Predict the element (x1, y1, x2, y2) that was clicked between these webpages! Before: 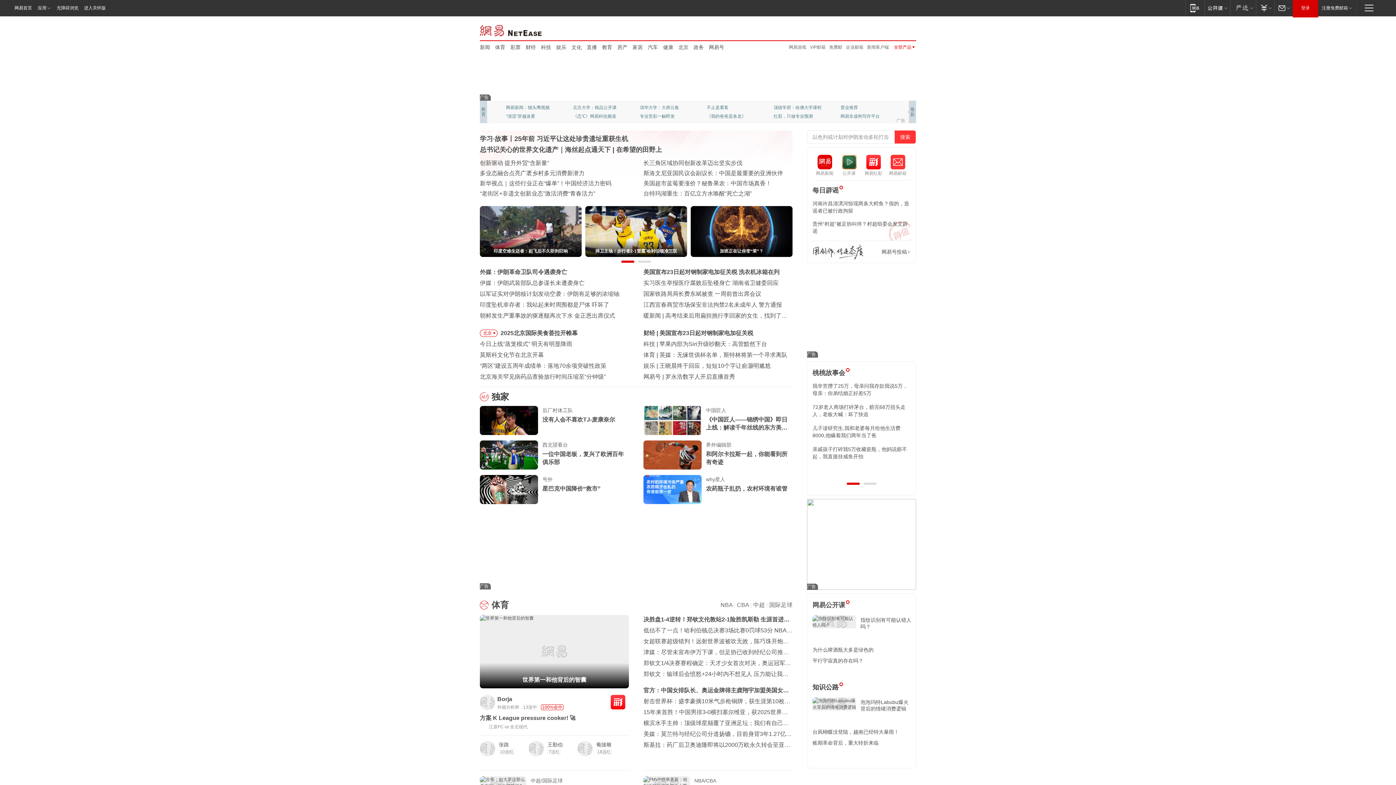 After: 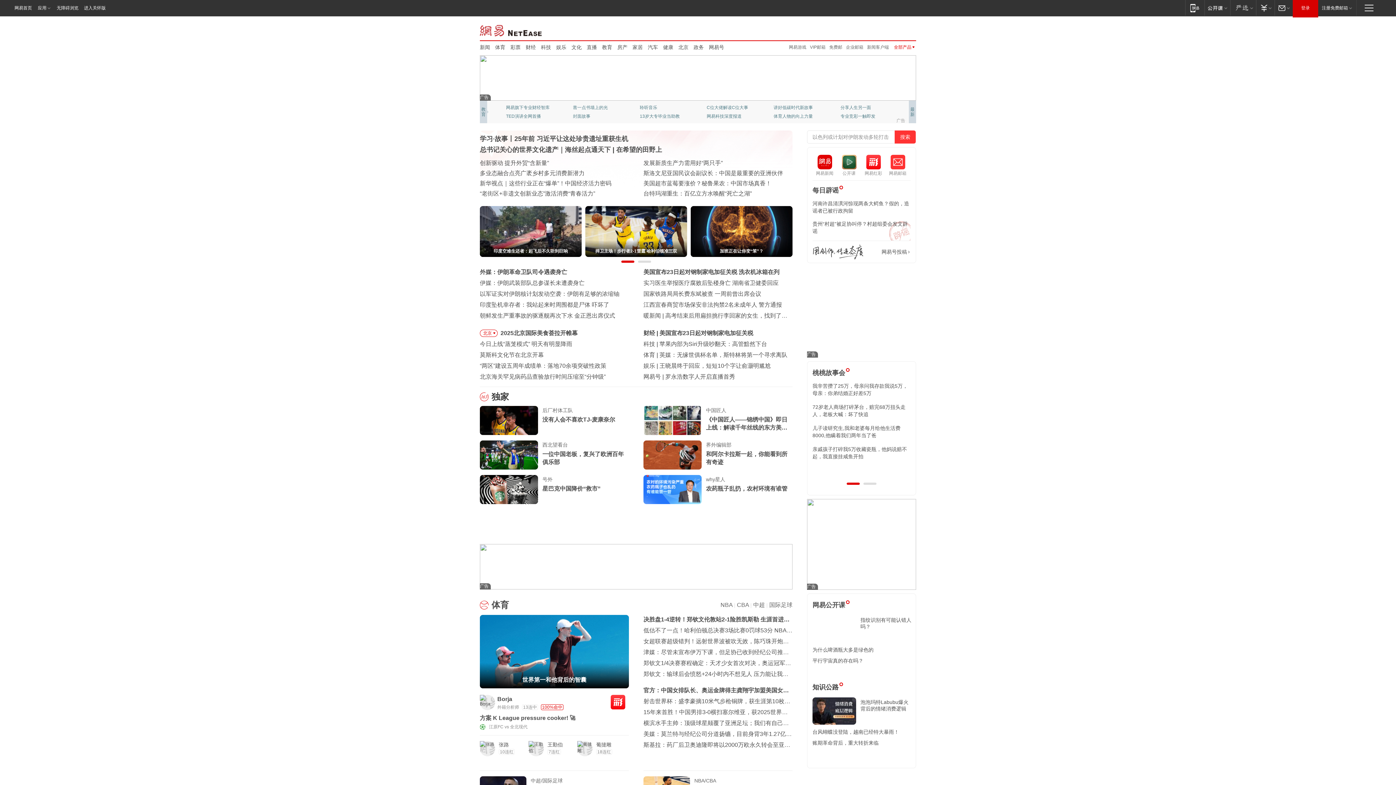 Action: bbox: (690, 206, 792, 257) label: 加班正在让你变“笨”？